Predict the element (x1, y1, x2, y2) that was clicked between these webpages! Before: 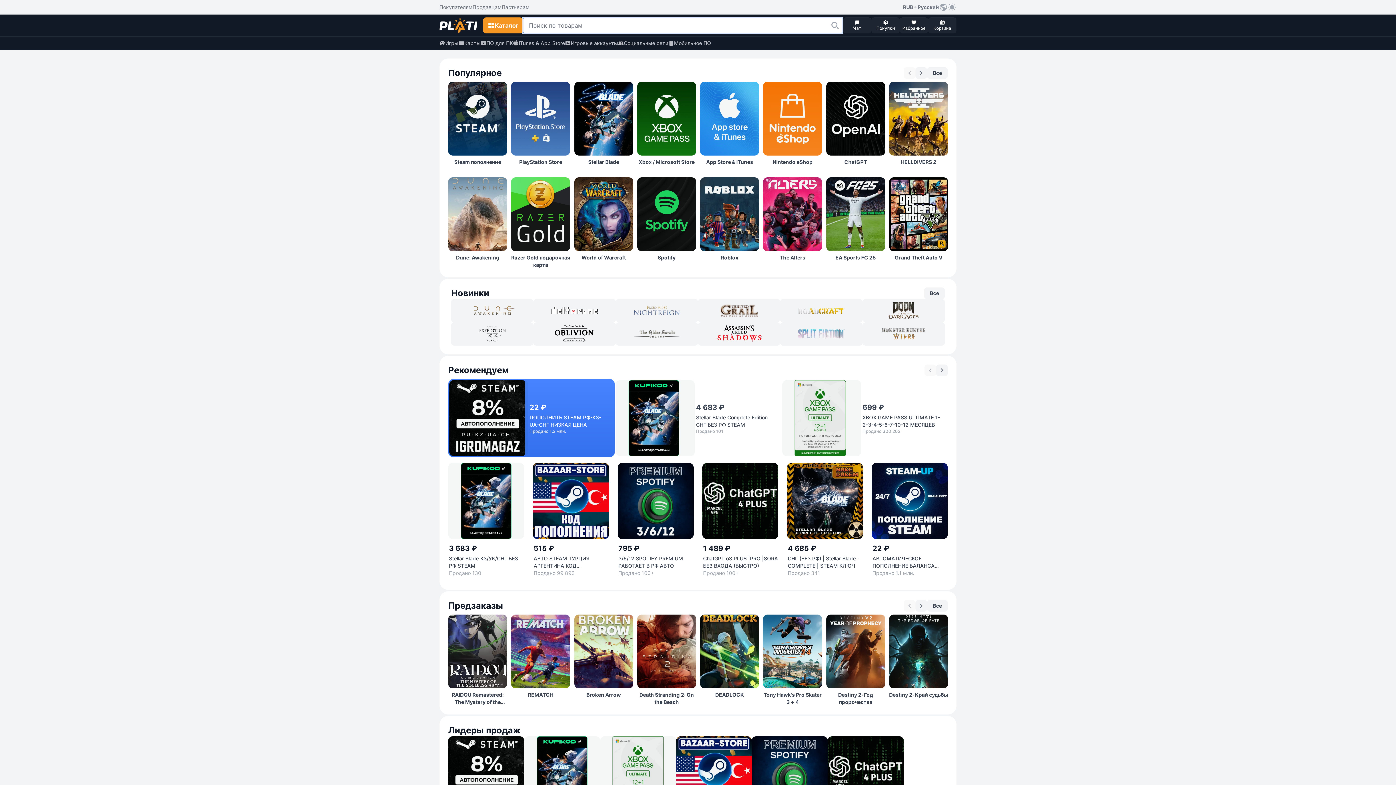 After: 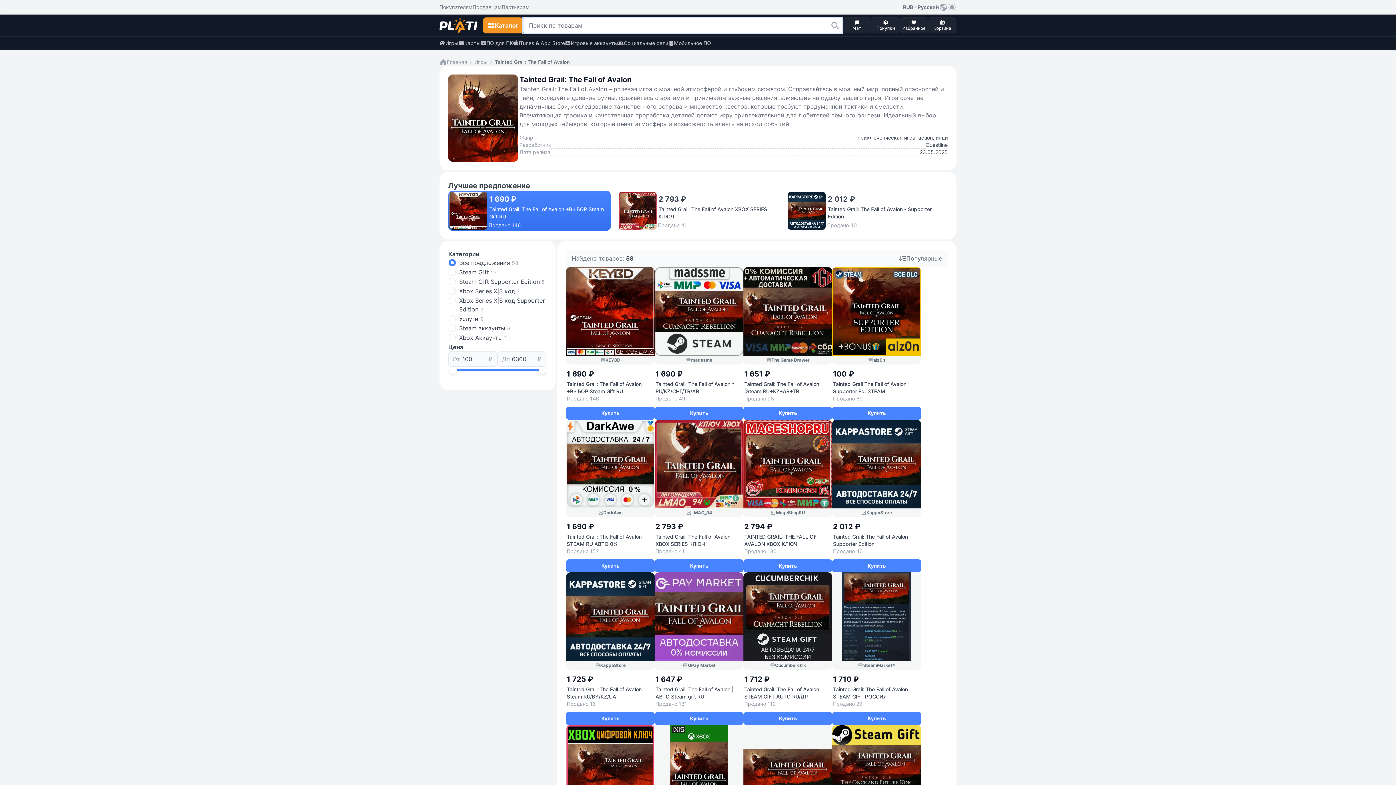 Action: bbox: (698, 299, 780, 322)